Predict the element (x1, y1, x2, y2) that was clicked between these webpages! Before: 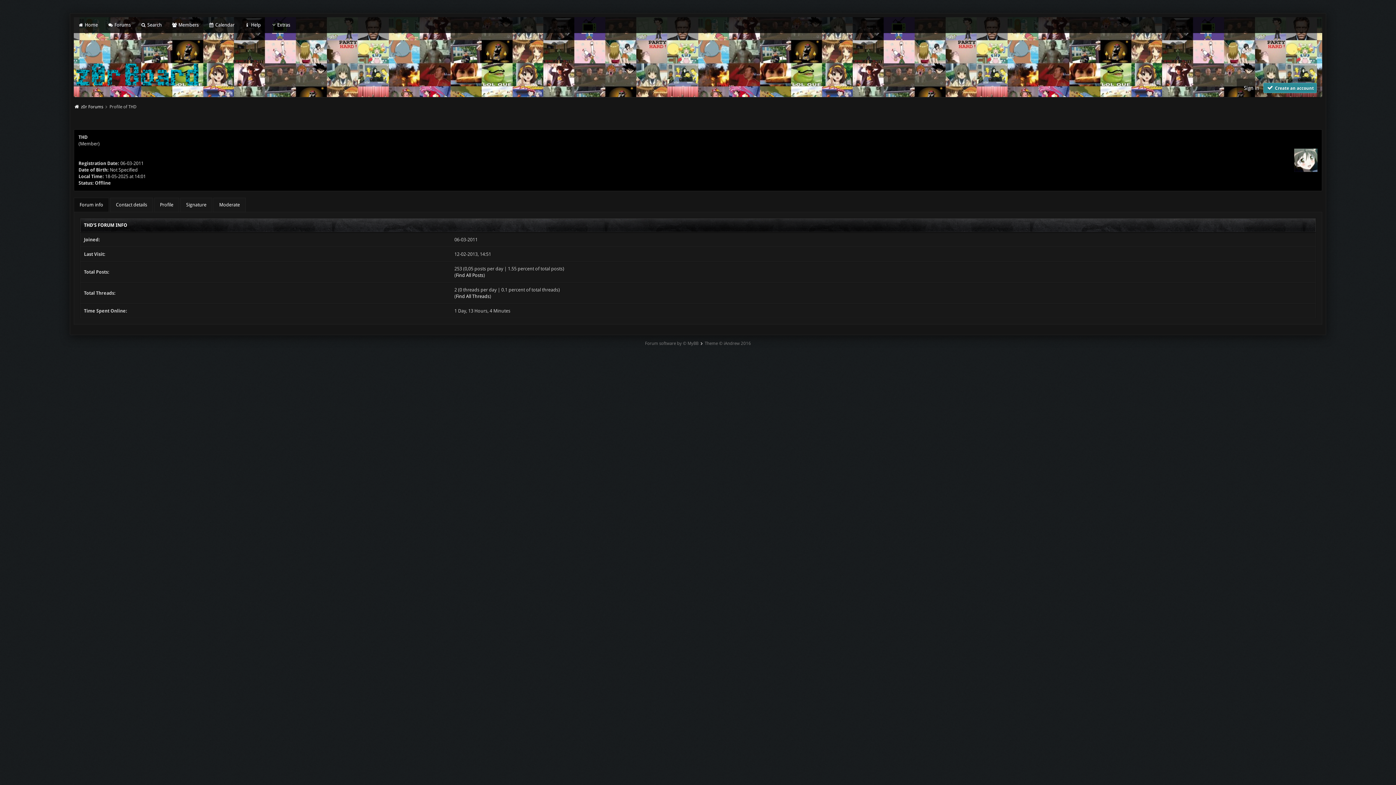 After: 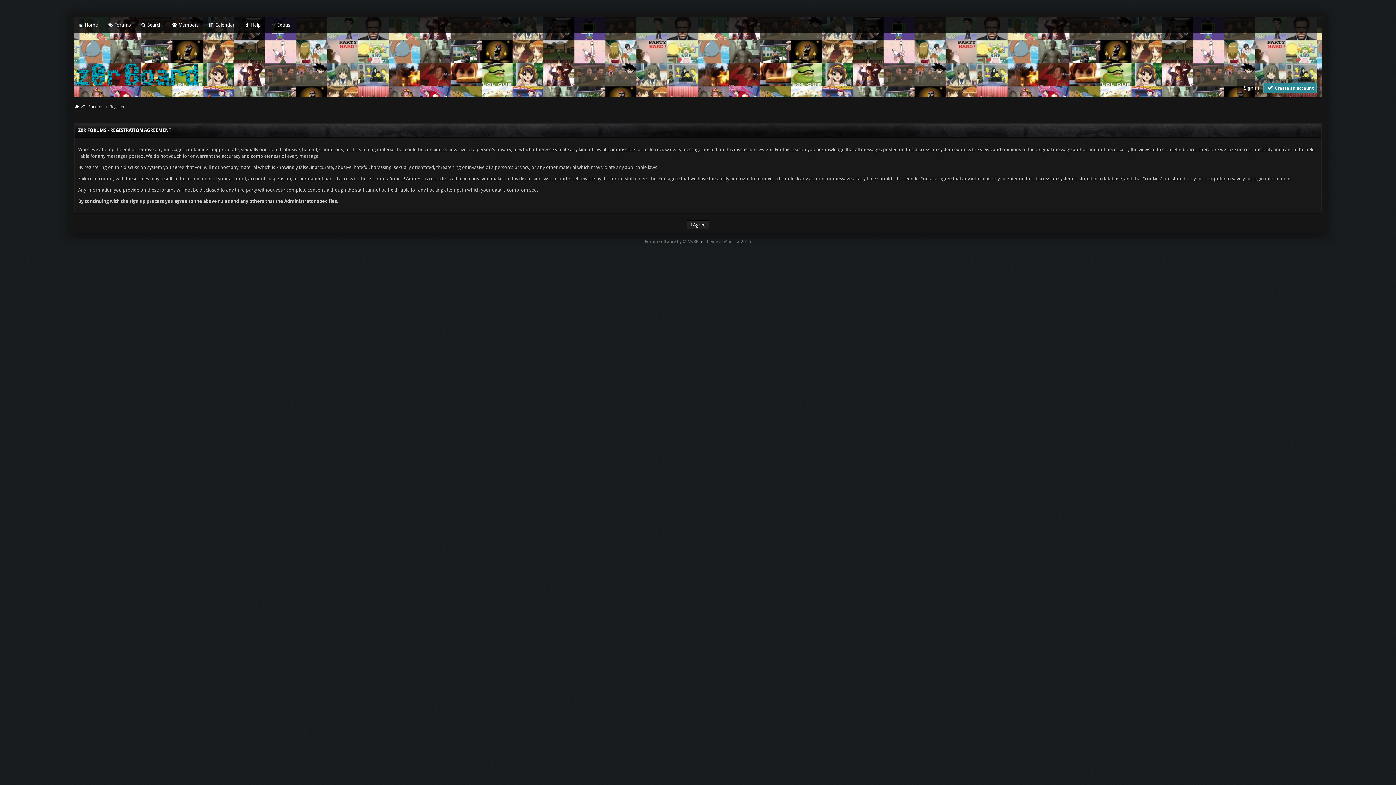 Action: label:  Create an account bbox: (1263, 82, 1317, 93)